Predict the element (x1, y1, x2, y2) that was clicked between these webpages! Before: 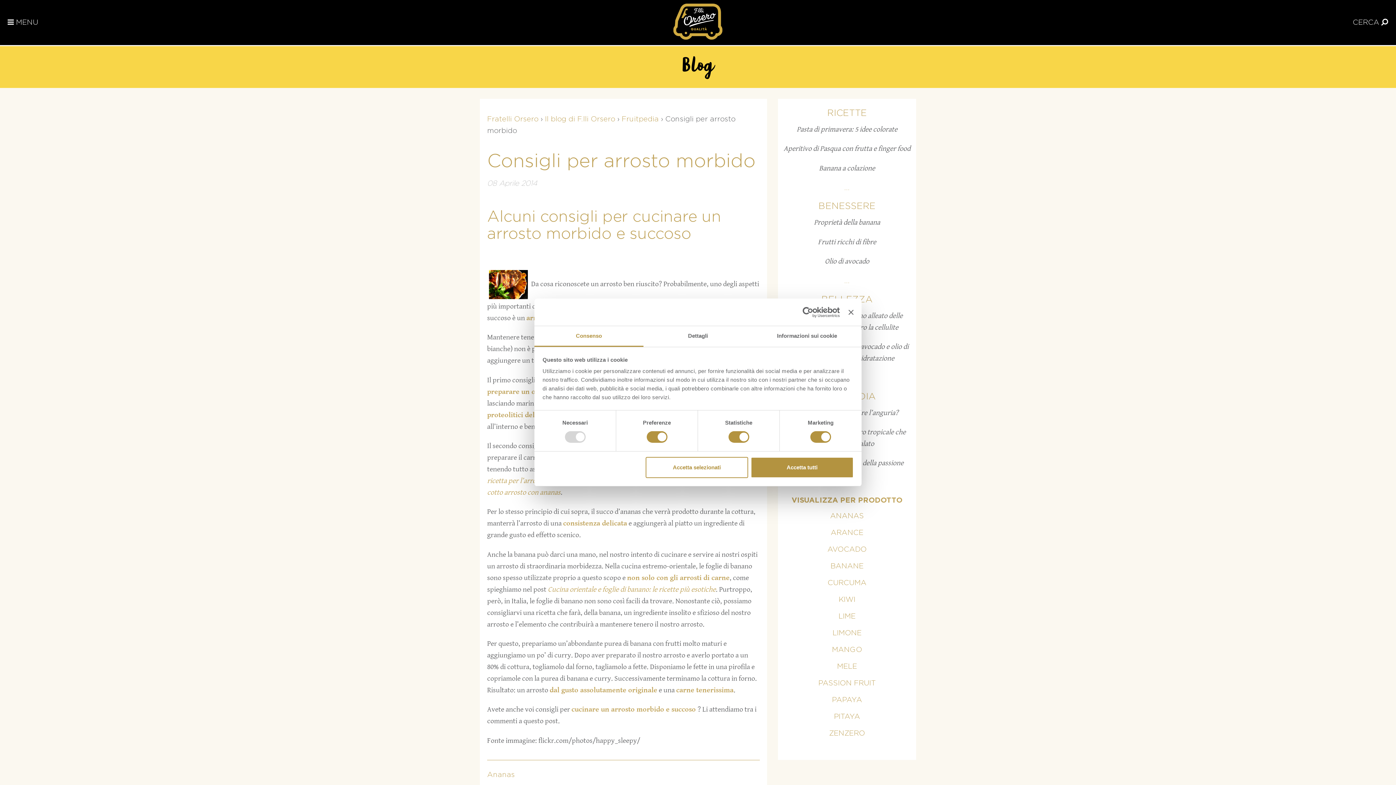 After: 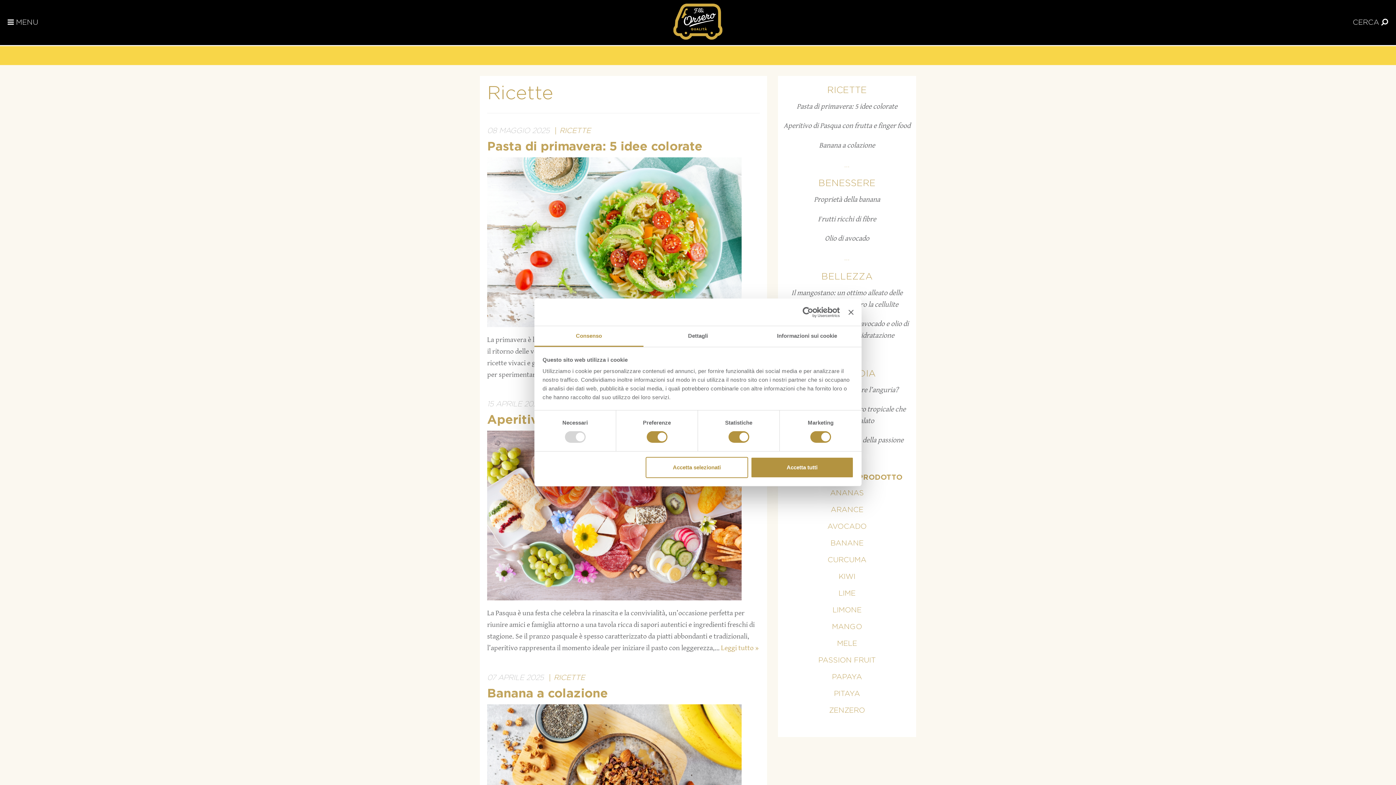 Action: label: RICETTE bbox: (827, 108, 867, 117)